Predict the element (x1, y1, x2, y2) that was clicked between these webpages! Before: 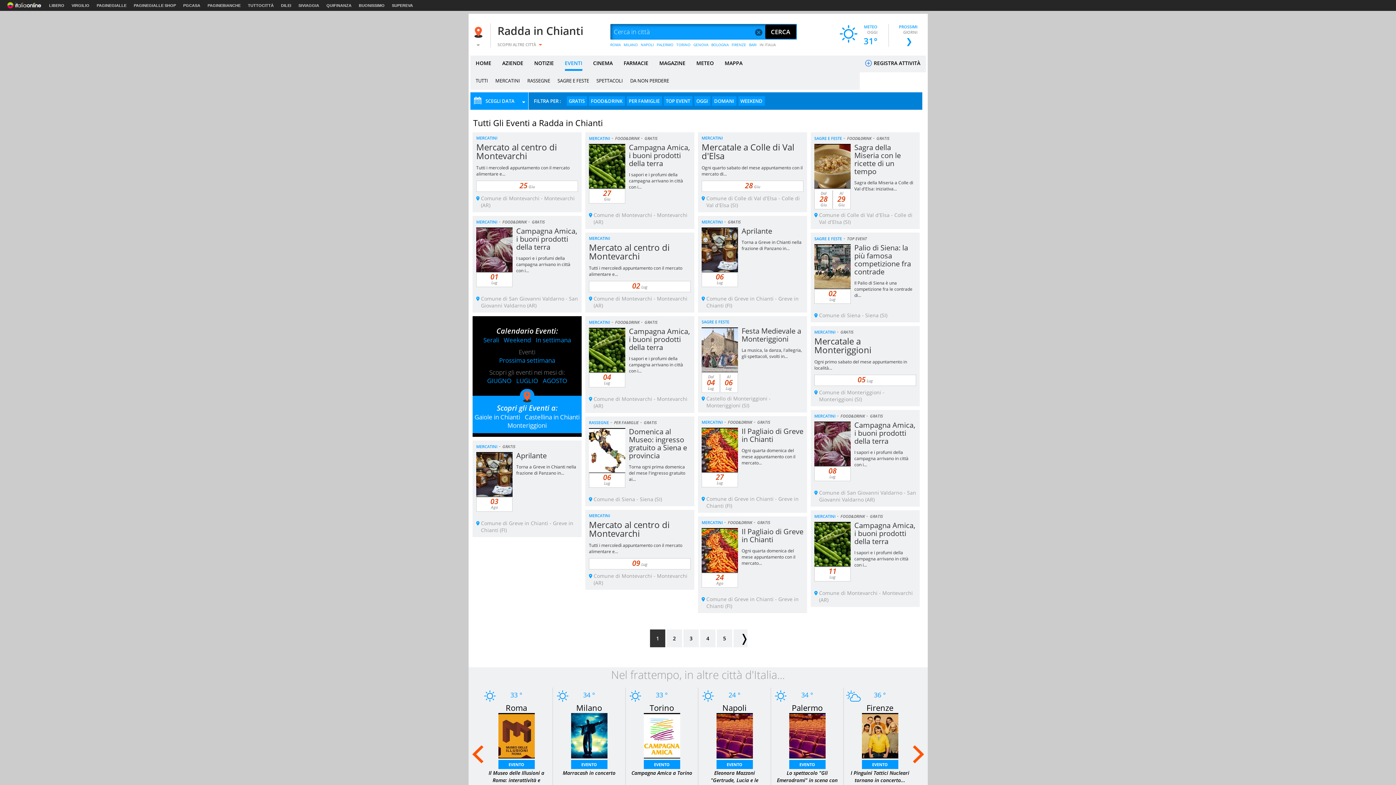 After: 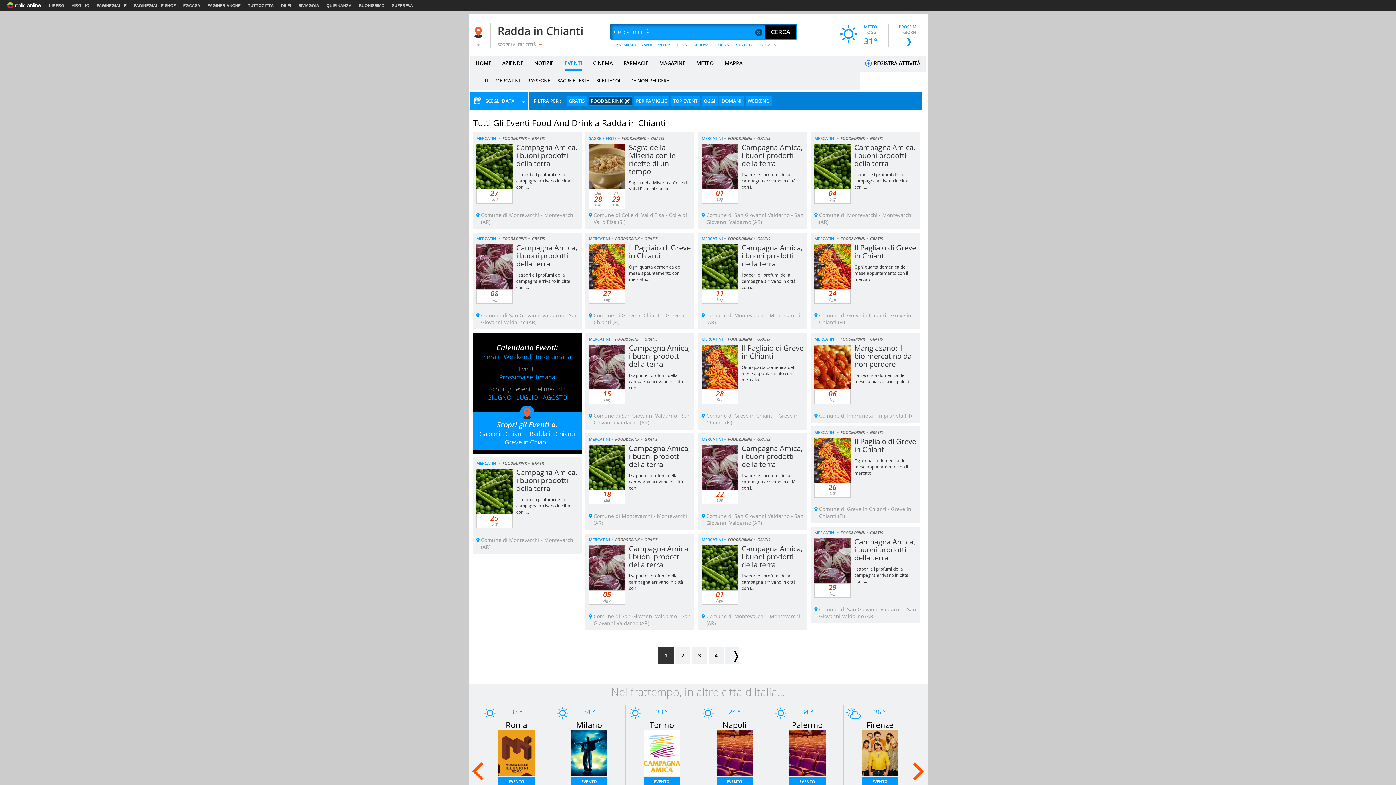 Action: bbox: (615, 319, 639, 325) label: FOOD&DRINK